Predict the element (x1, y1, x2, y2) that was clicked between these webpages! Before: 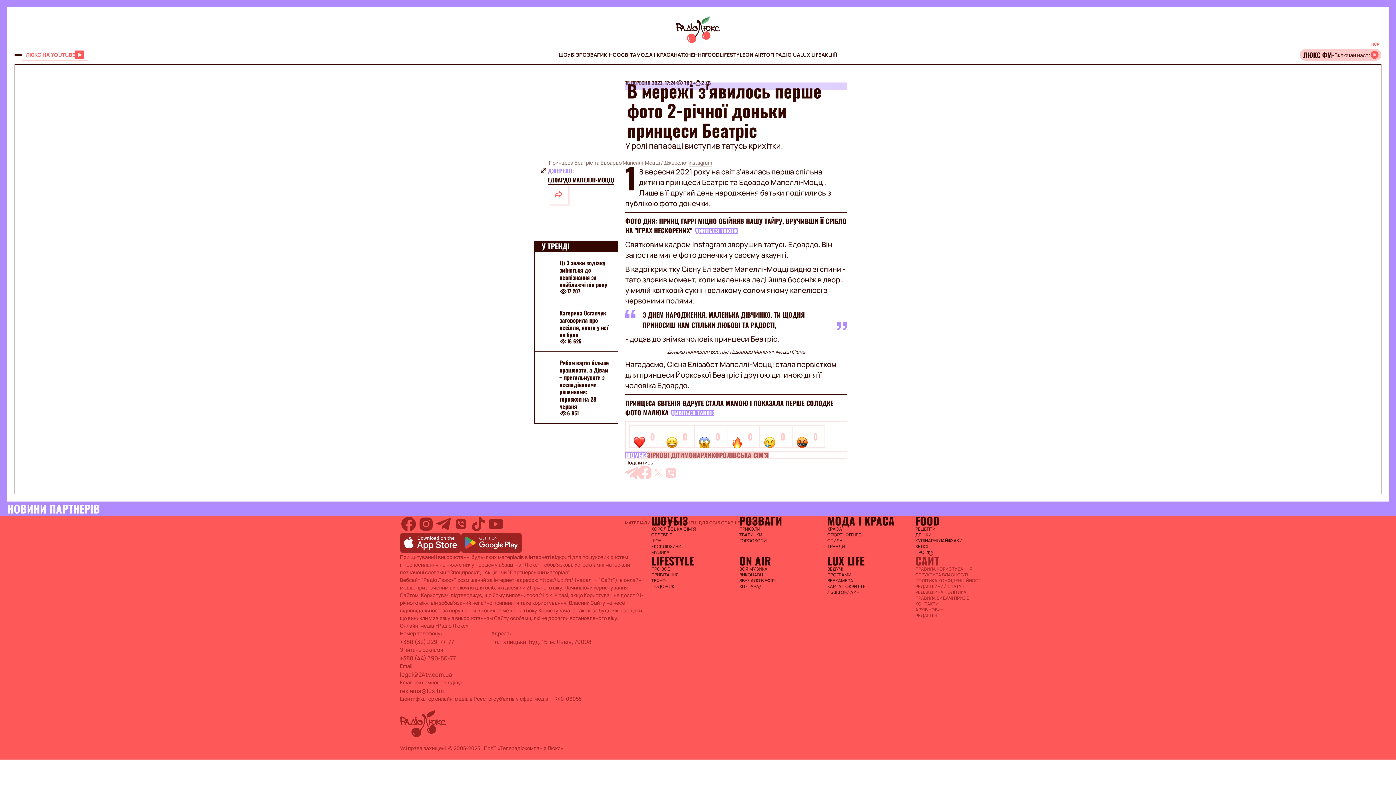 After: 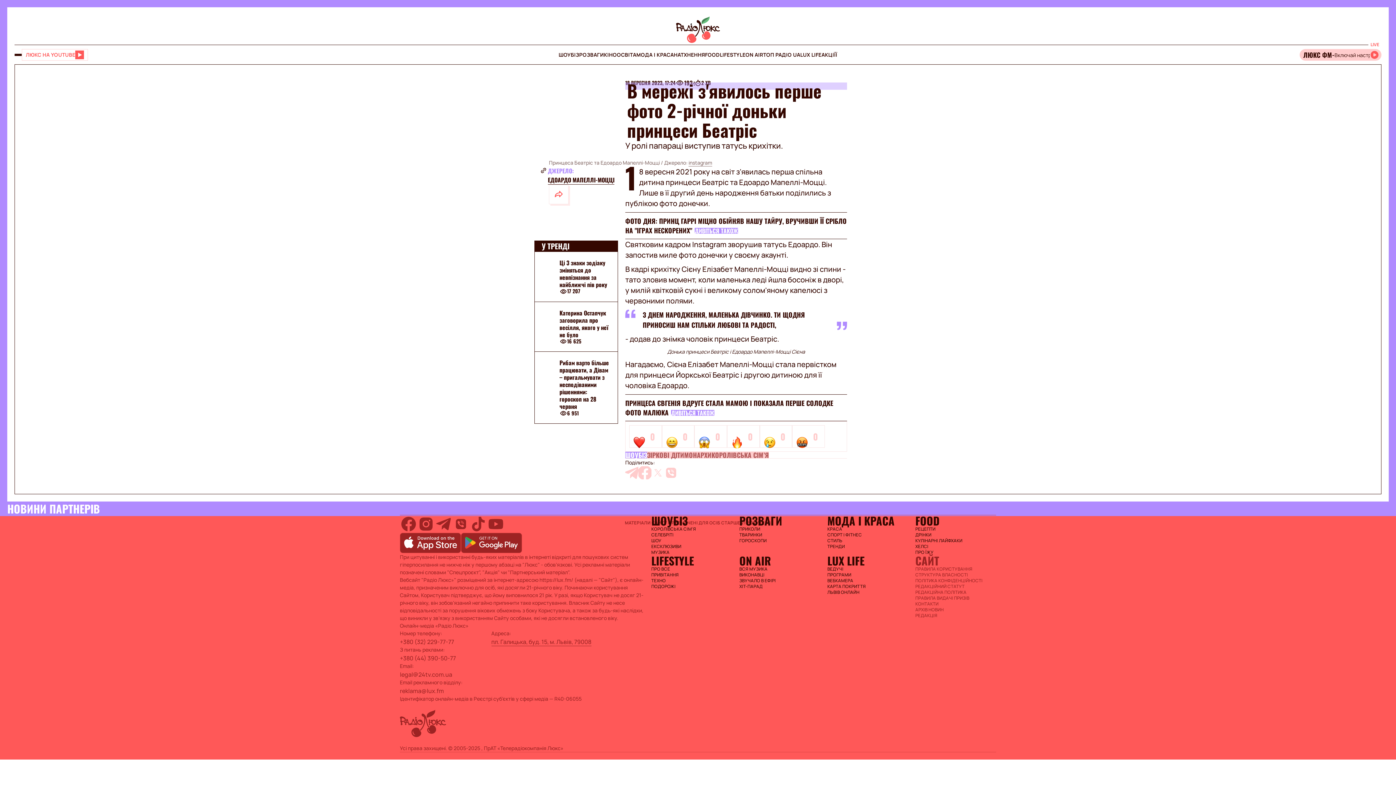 Action: bbox: (400, 687, 444, 695) label: reklama@lux.fm